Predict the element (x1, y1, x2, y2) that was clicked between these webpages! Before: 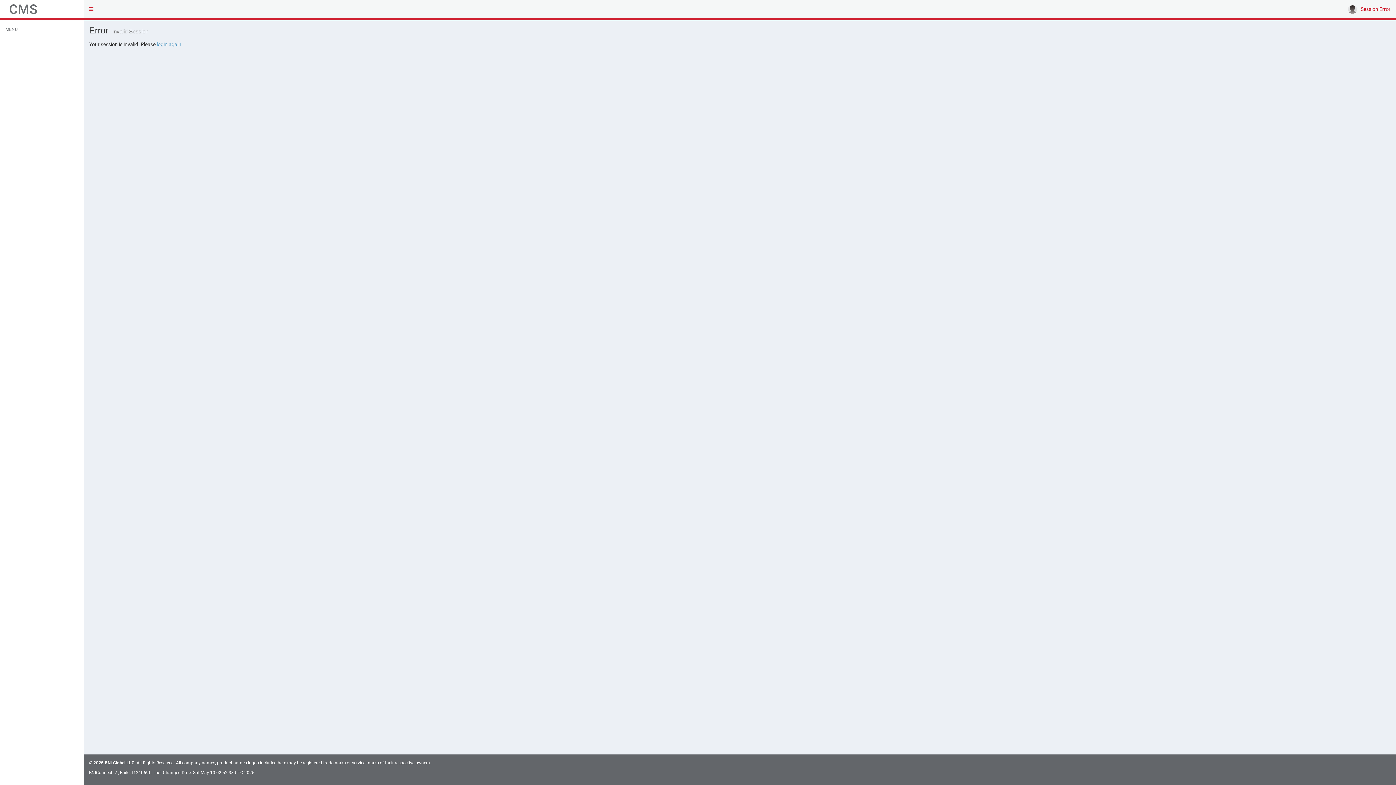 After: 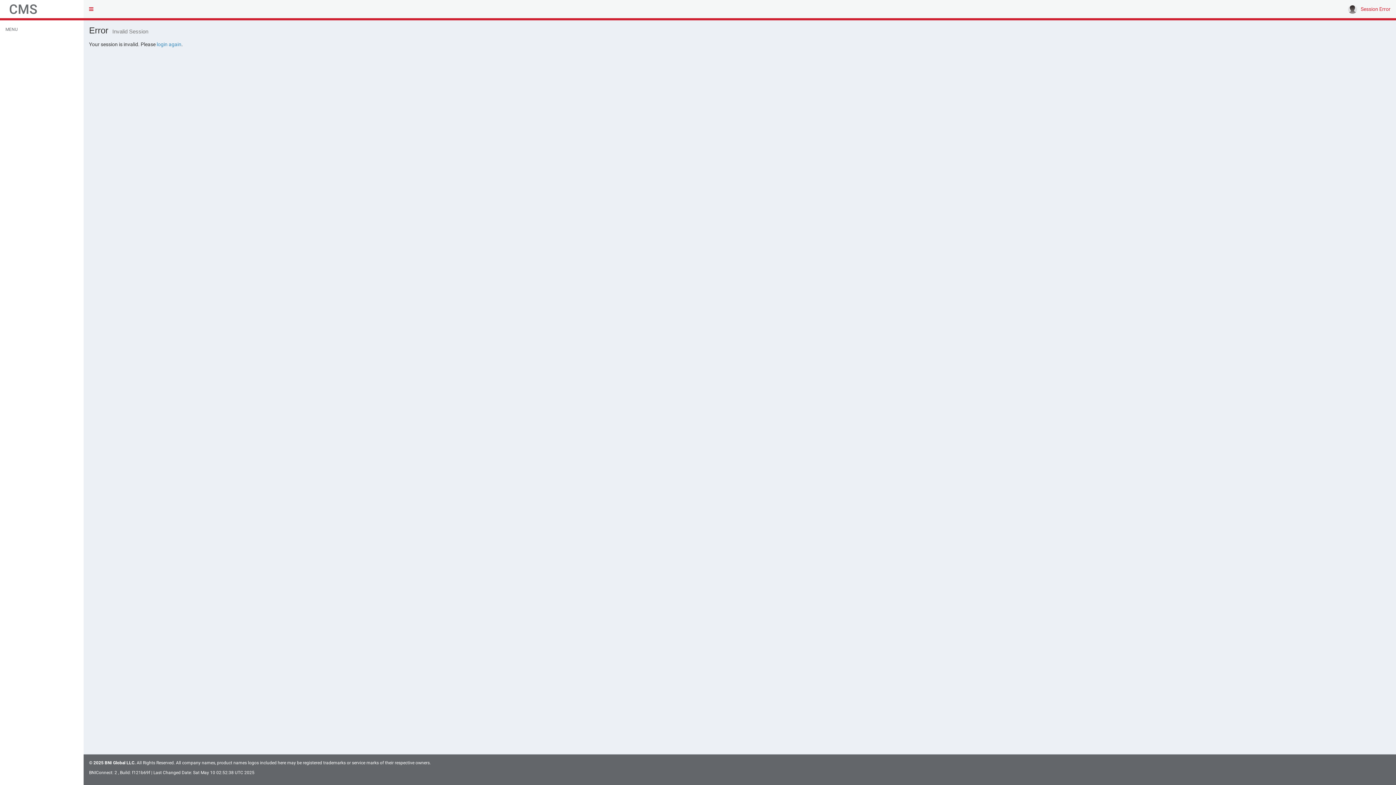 Action: bbox: (5, 0, 78, 18) label: CMS